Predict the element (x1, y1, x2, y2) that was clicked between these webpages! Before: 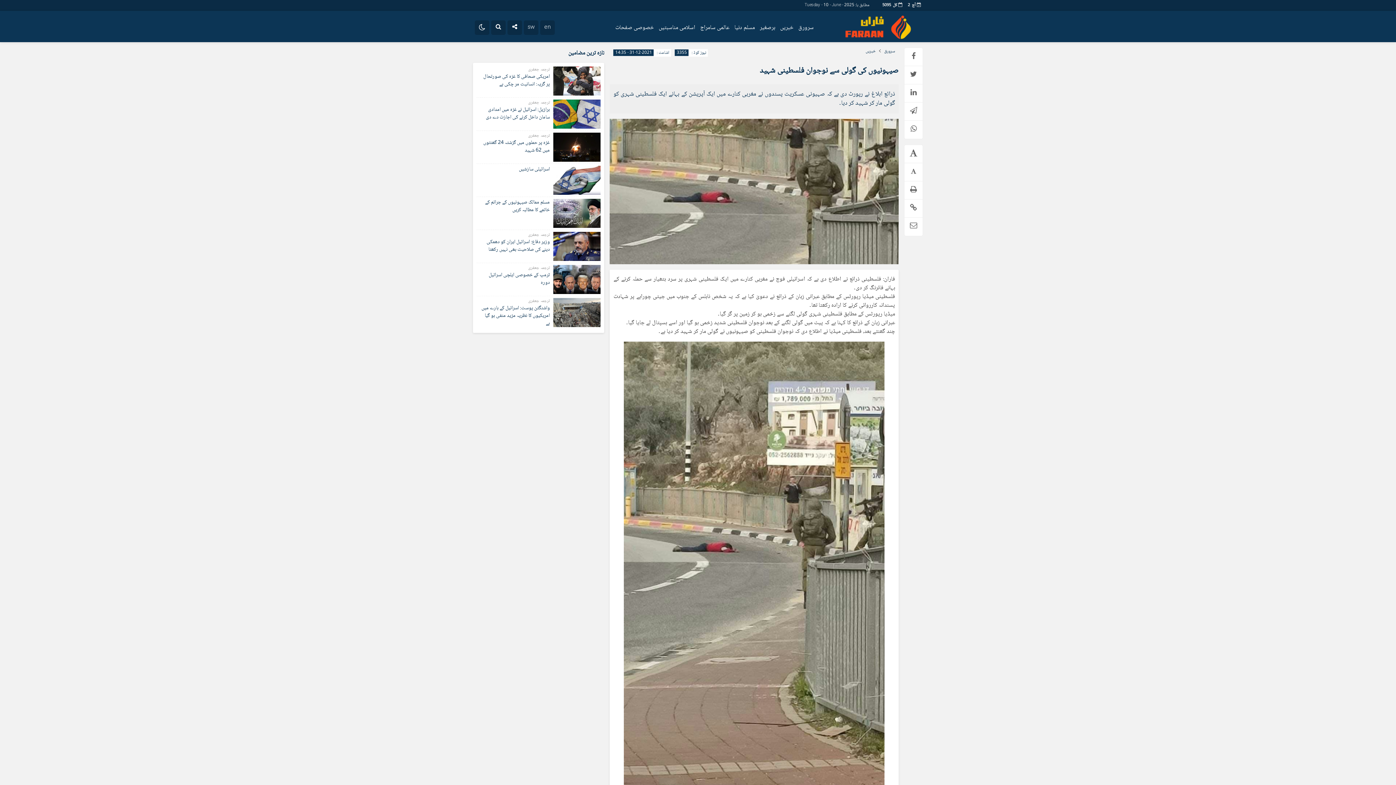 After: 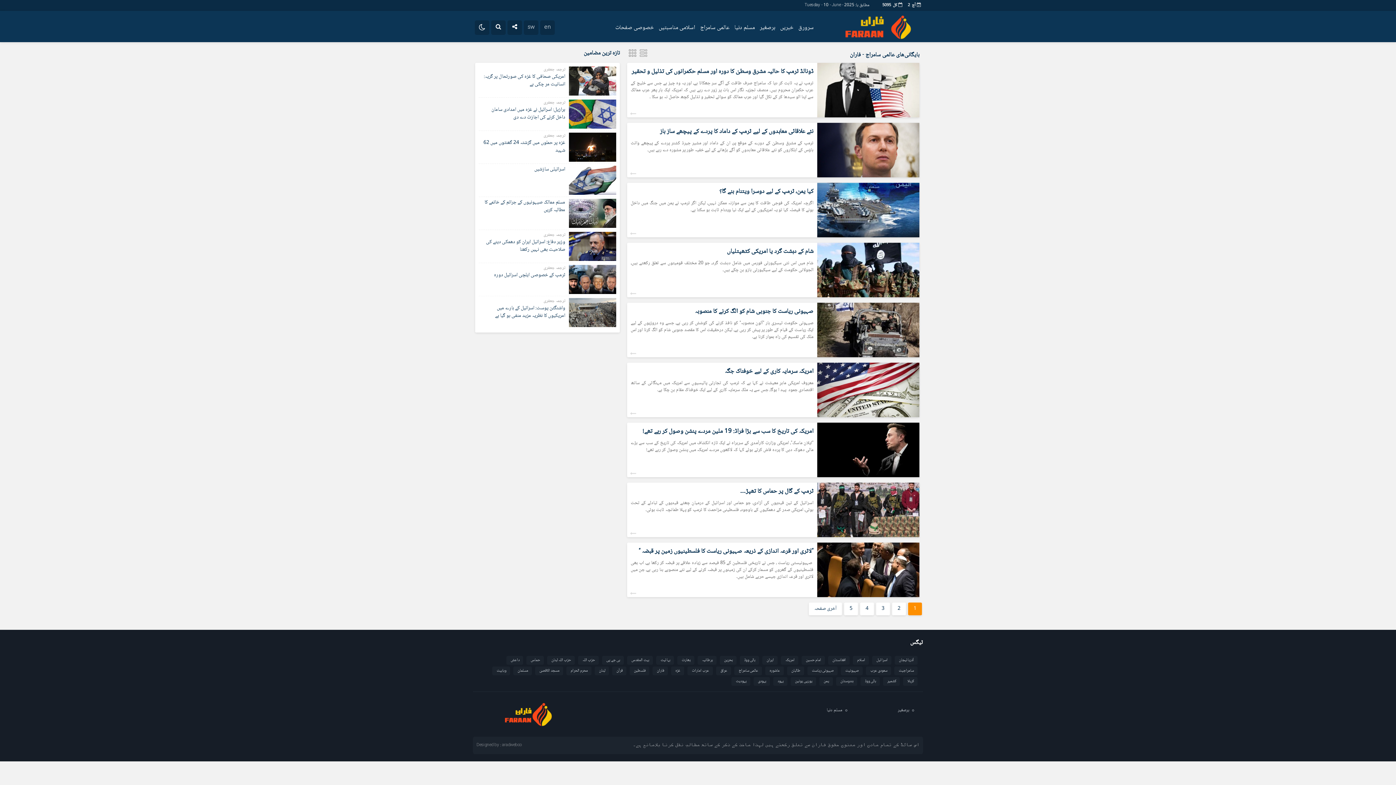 Action: bbox: (698, 21, 731, 34) label: عالمی سامراج